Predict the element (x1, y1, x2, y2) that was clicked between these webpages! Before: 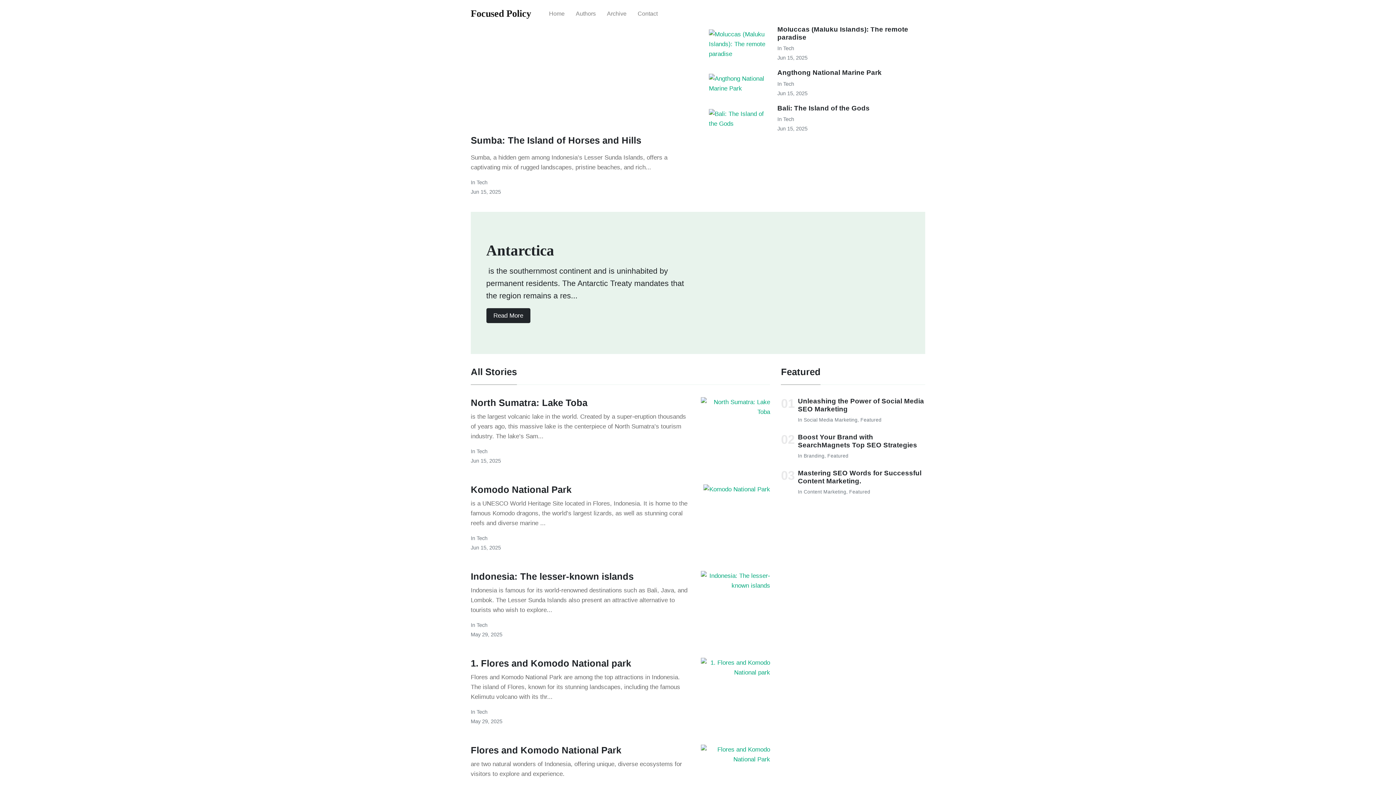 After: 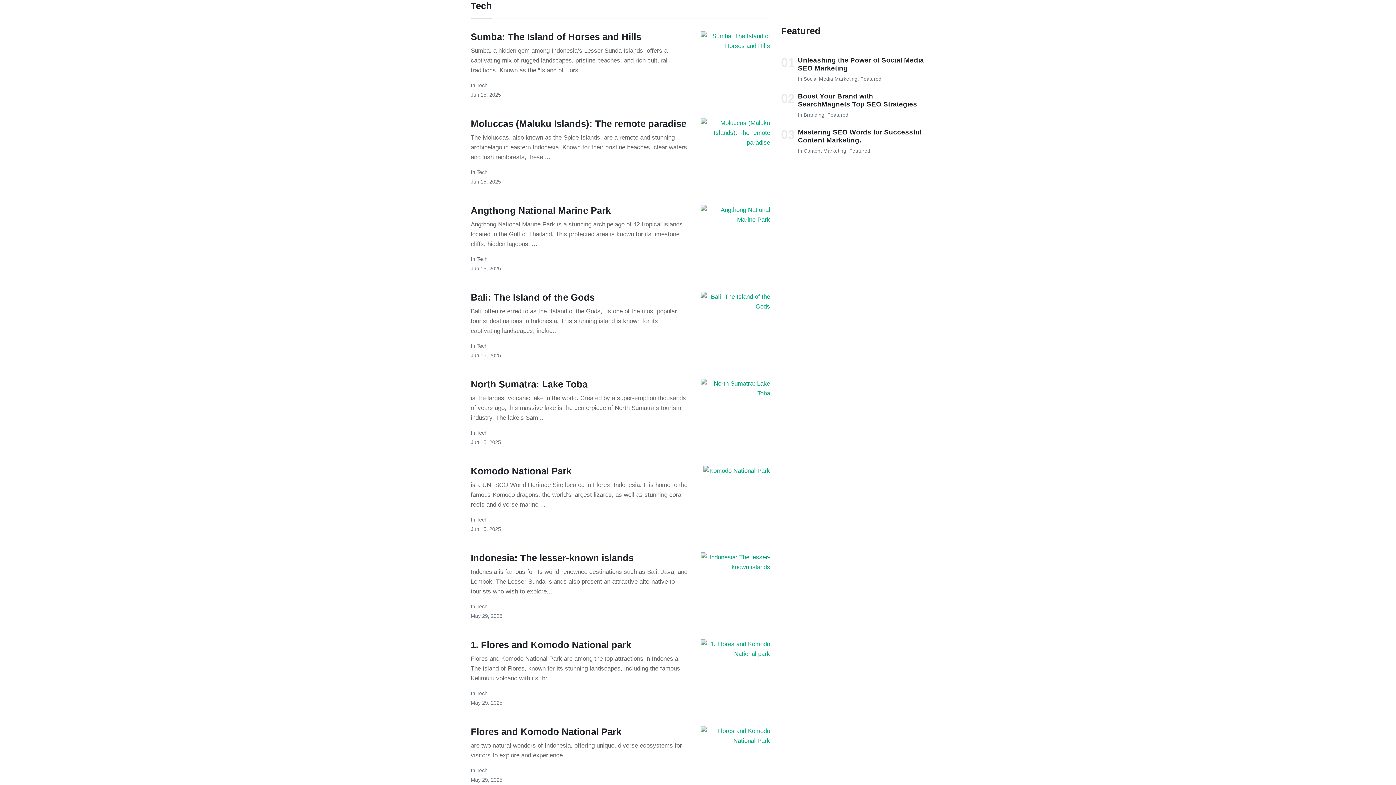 Action: bbox: (783, 116, 794, 122) label: Tech